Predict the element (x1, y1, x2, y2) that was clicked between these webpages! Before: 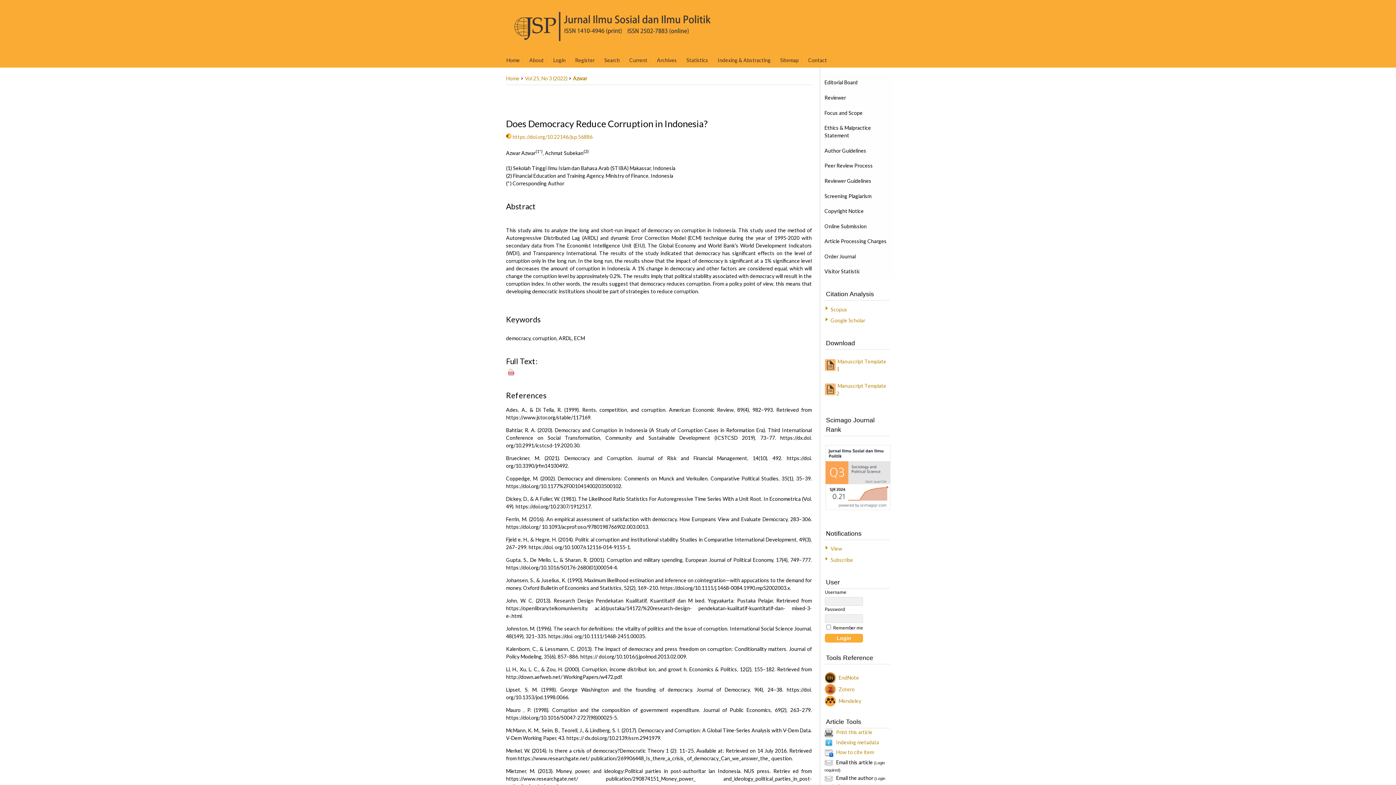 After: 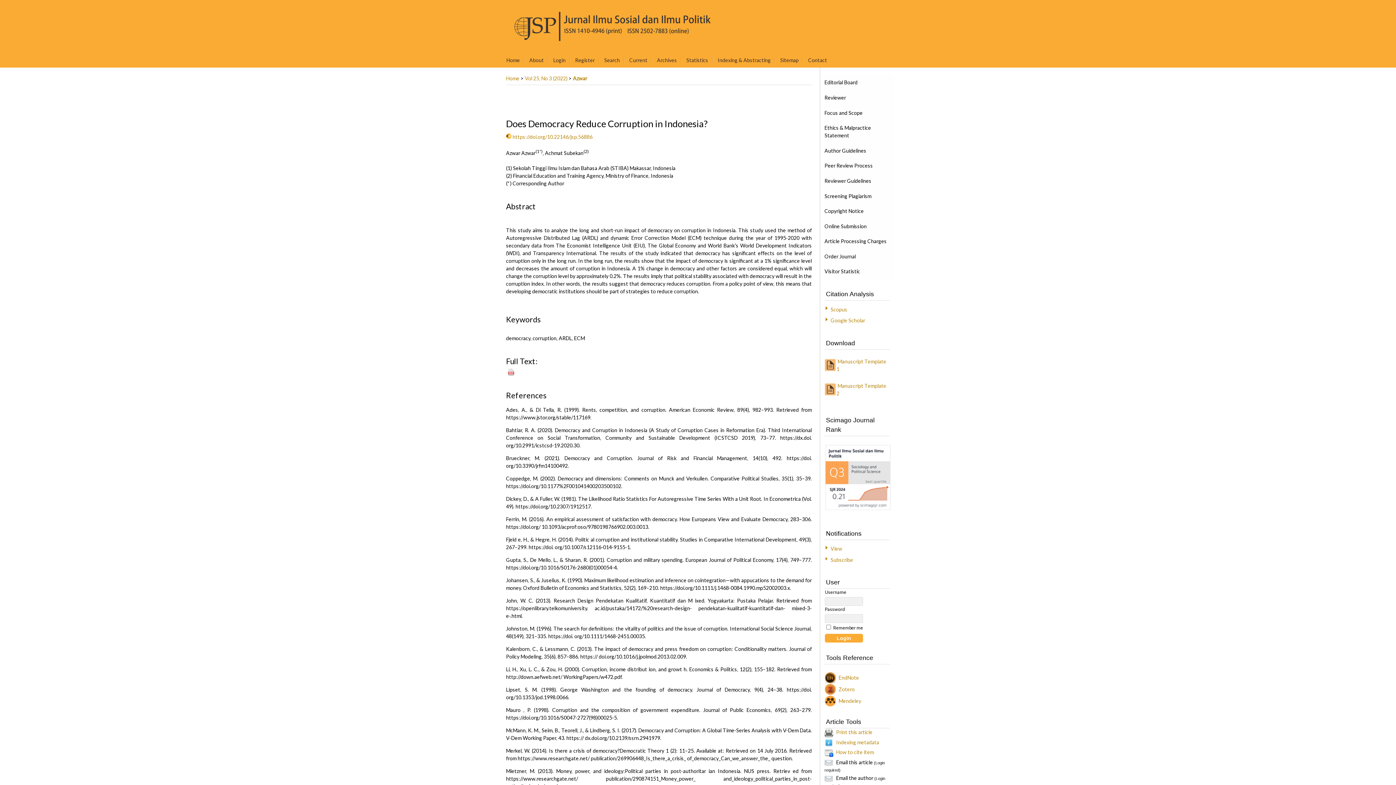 Action: bbox: (512, 133, 592, 139) label: https://doi.org/10.22146/jsp.56886